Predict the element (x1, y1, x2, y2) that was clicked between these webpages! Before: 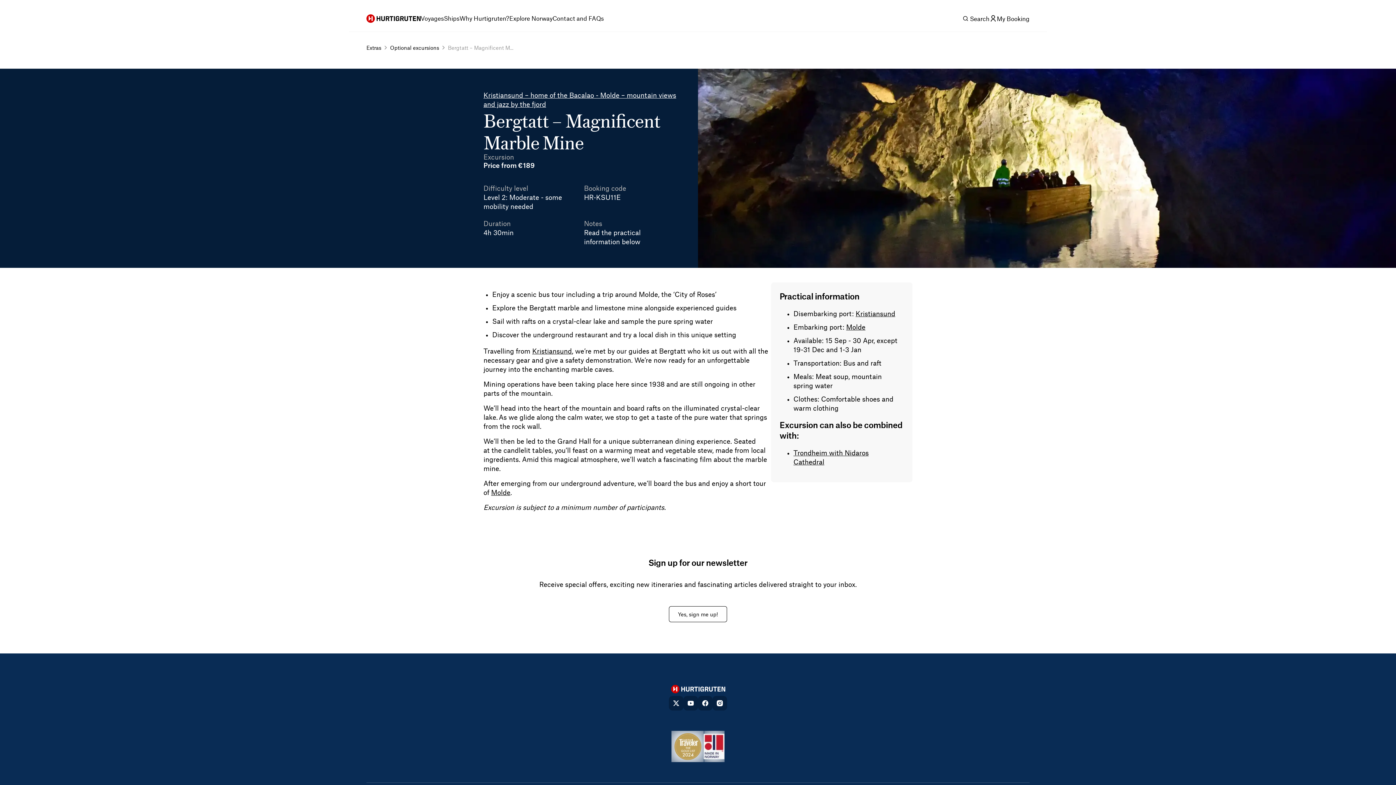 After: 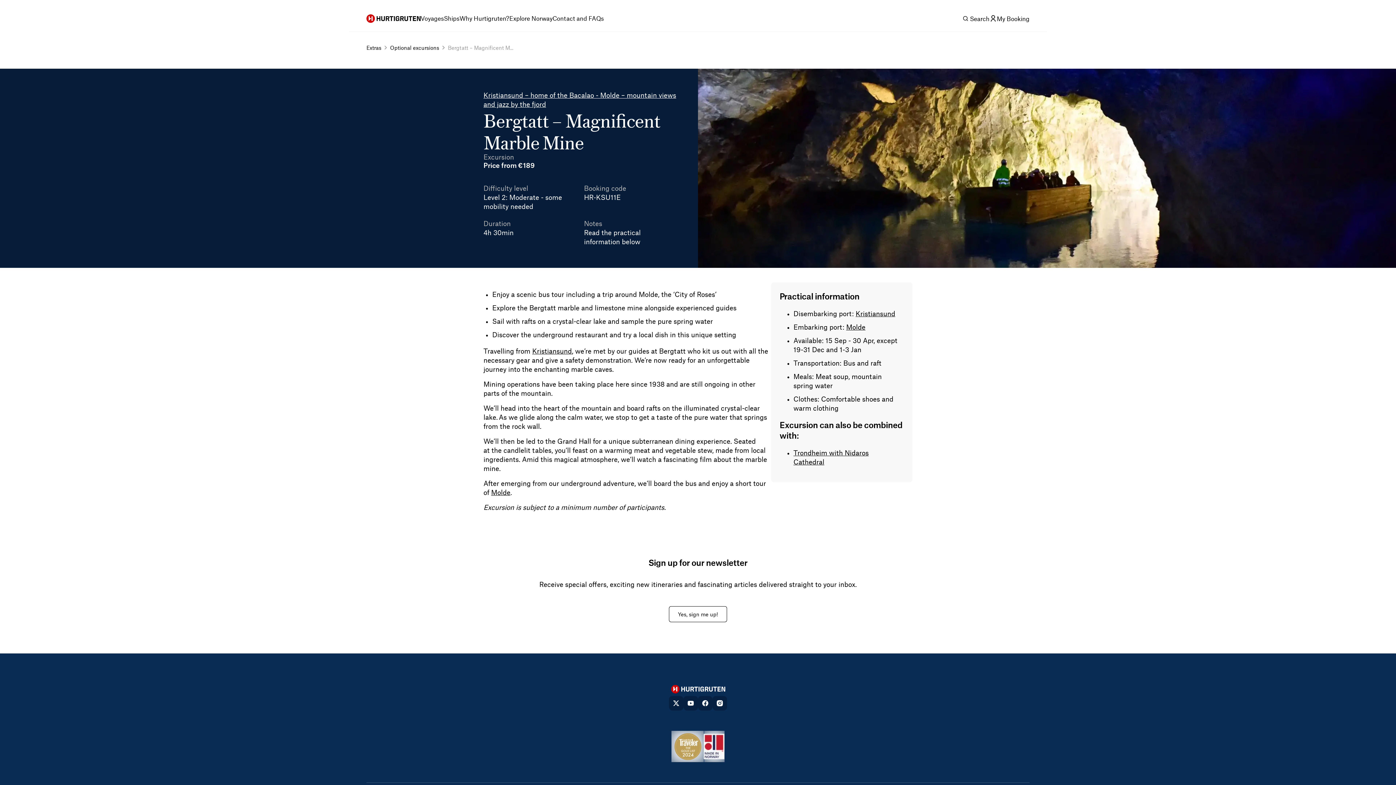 Action: bbox: (704, 731, 724, 762)